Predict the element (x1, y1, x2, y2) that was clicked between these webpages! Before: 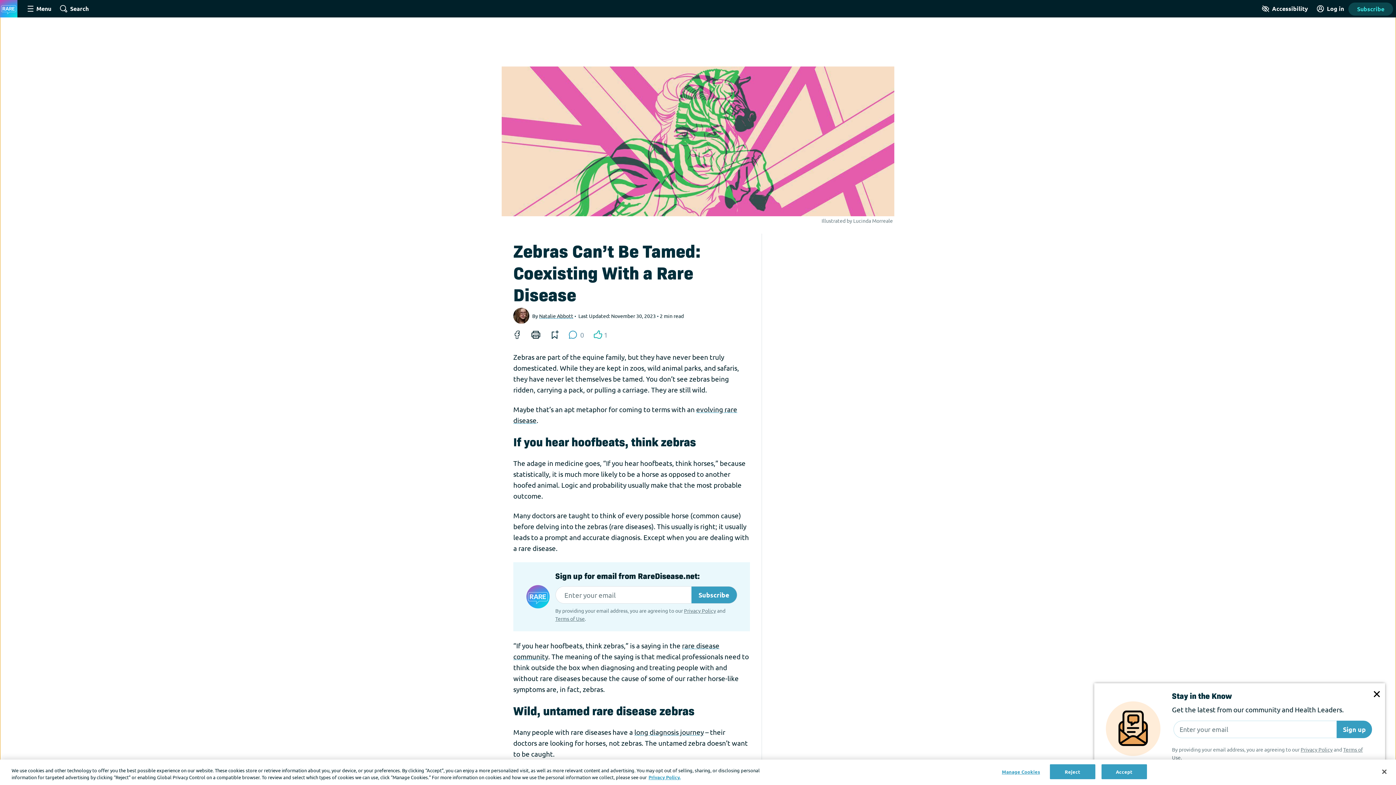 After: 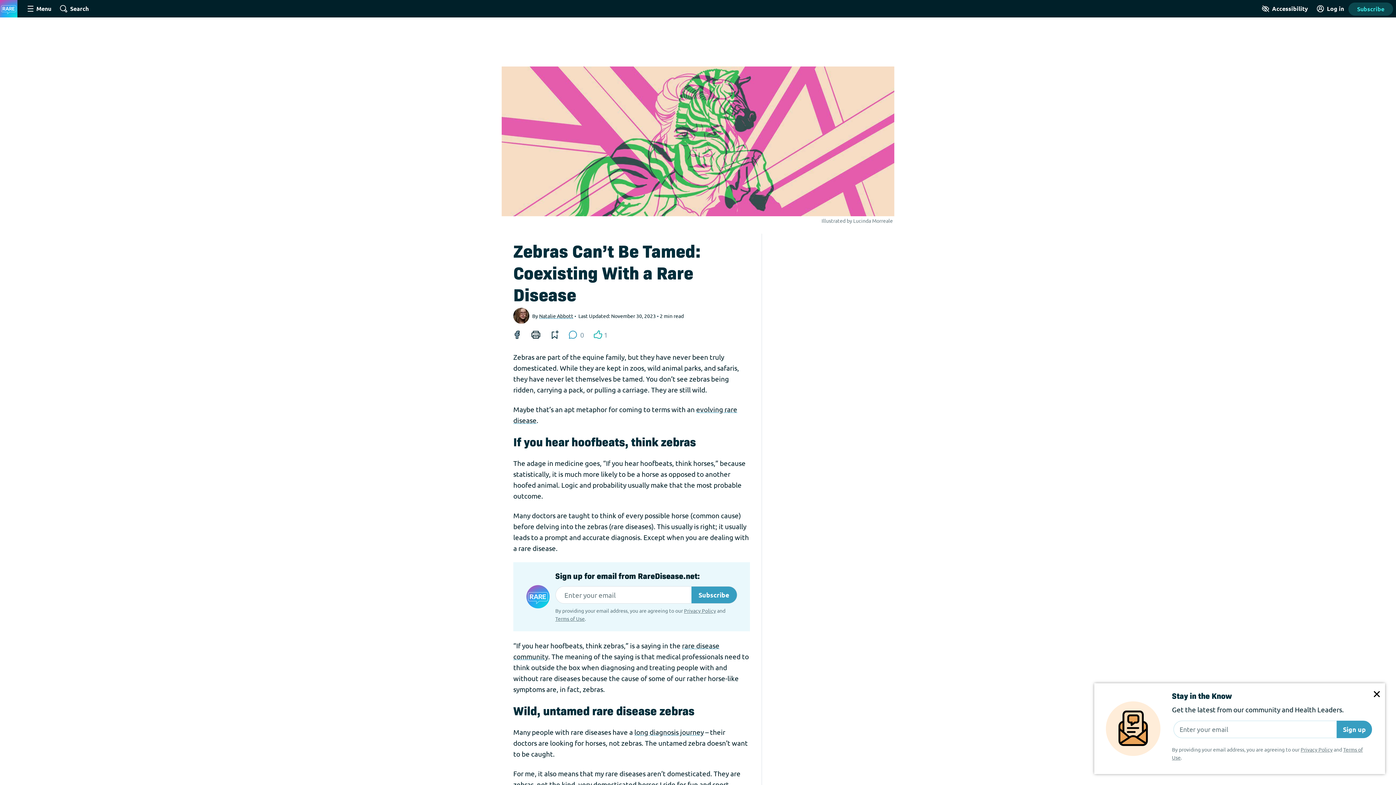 Action: bbox: (509, 326, 525, 342)